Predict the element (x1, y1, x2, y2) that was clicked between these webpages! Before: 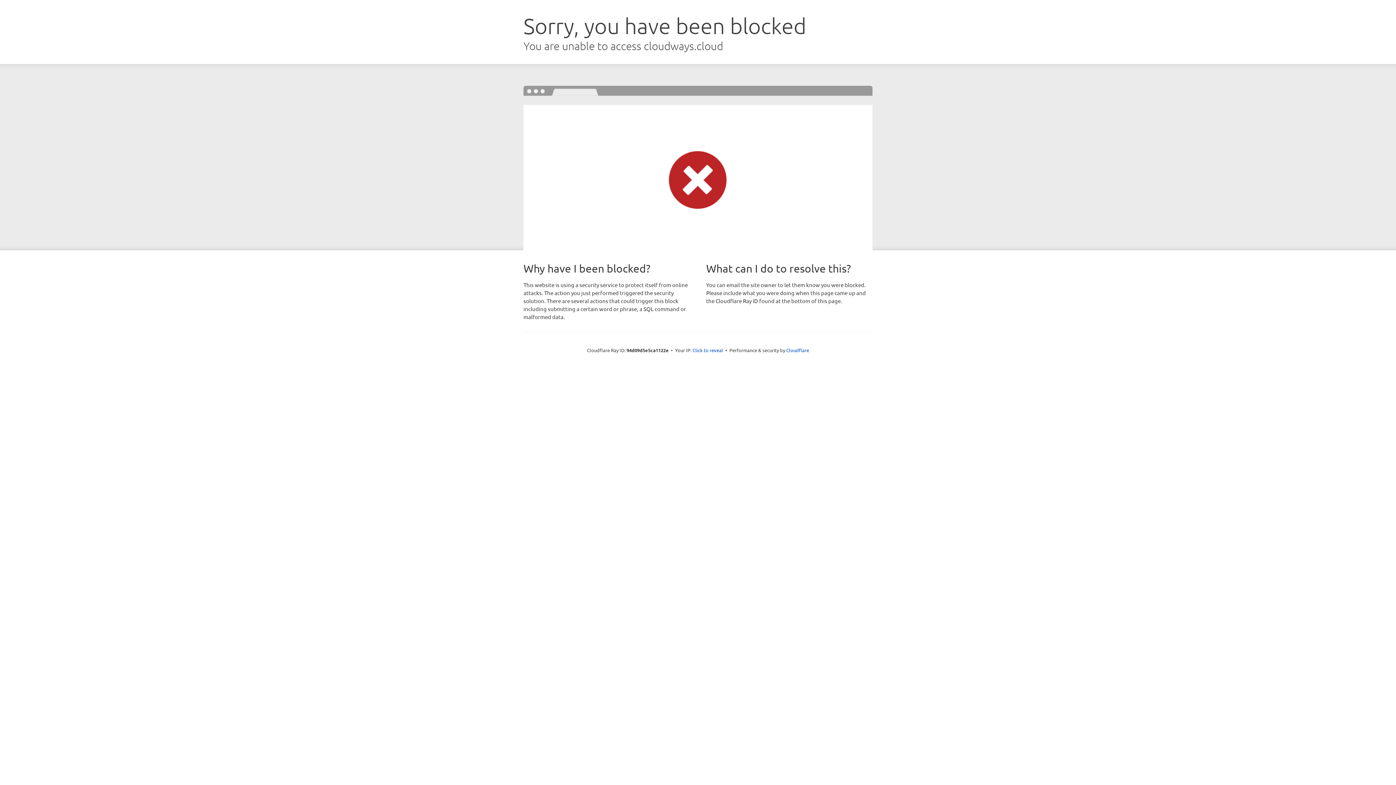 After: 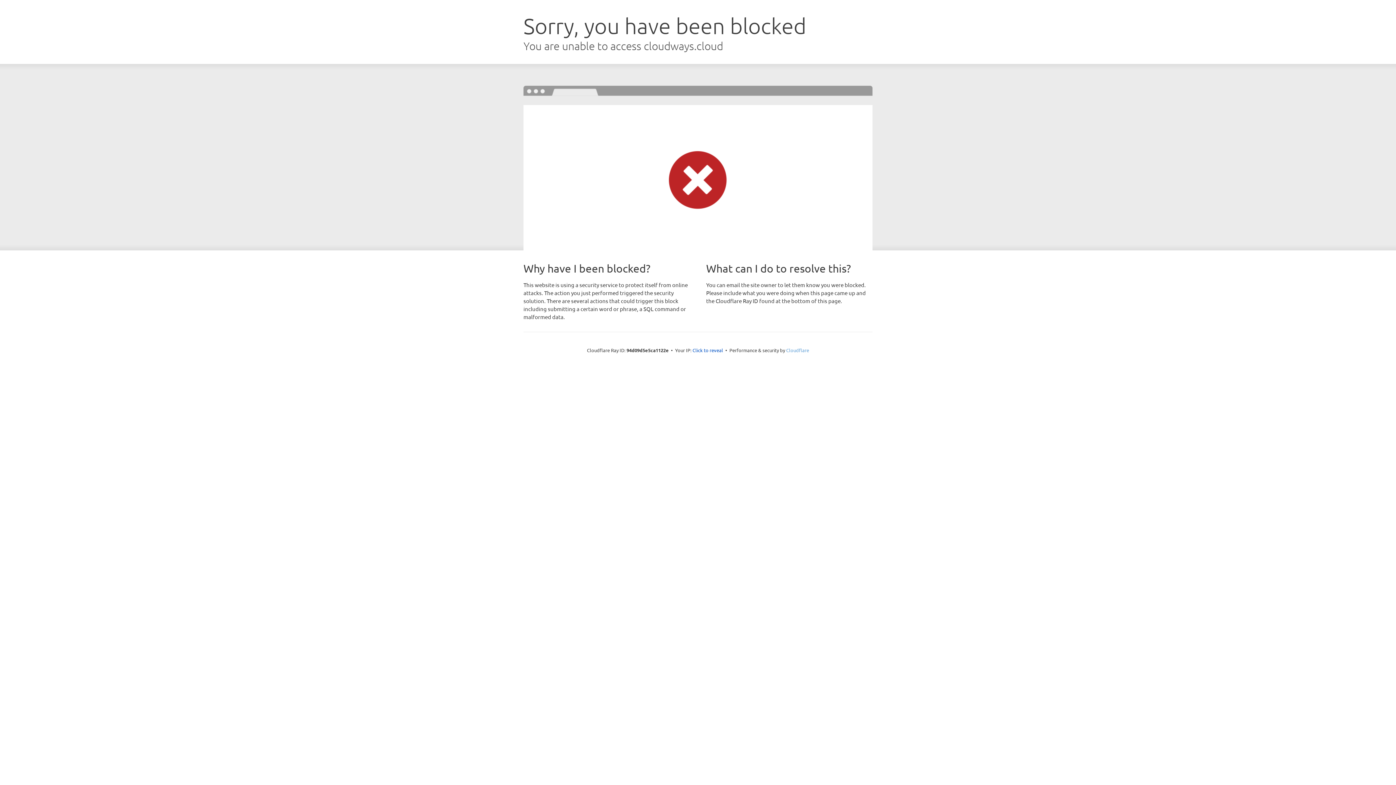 Action: label: Cloudflare bbox: (786, 347, 809, 353)